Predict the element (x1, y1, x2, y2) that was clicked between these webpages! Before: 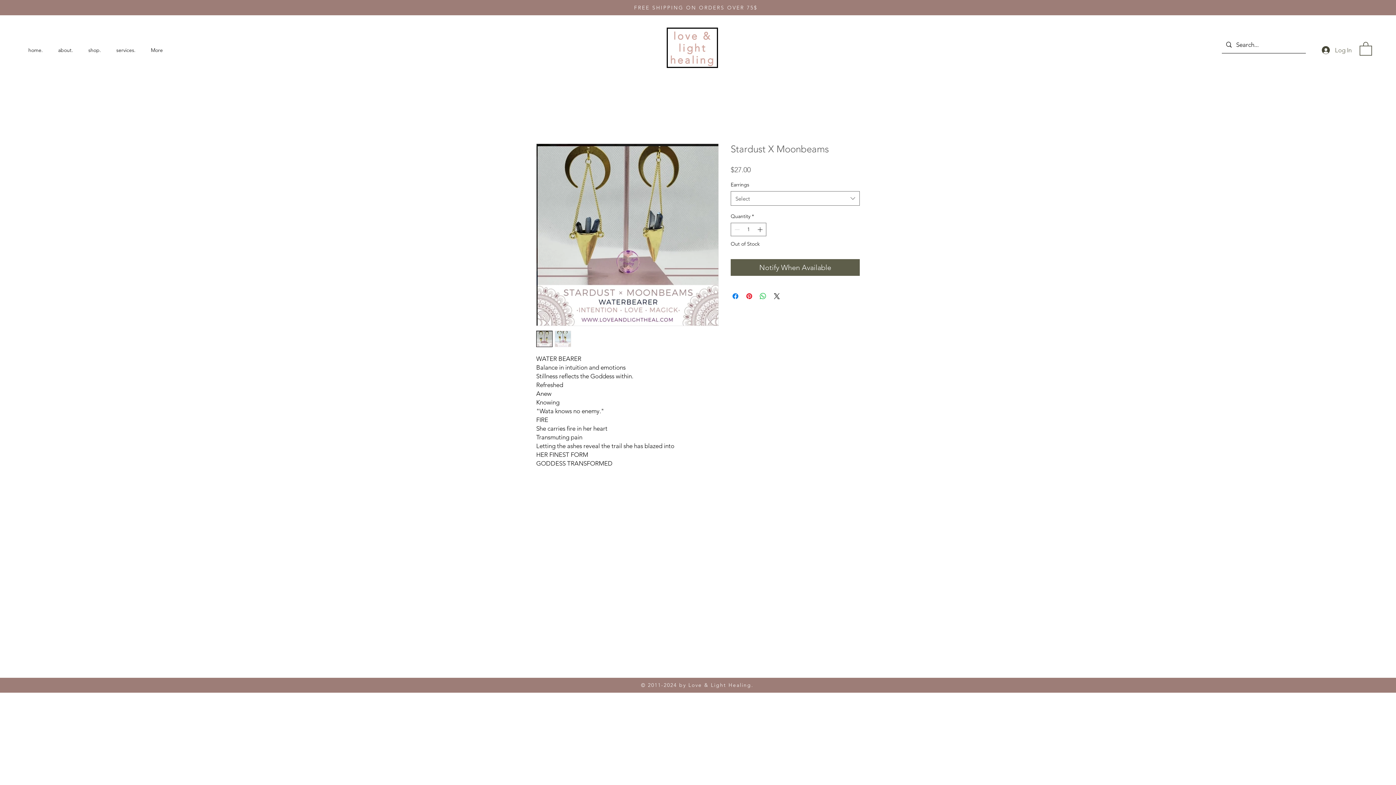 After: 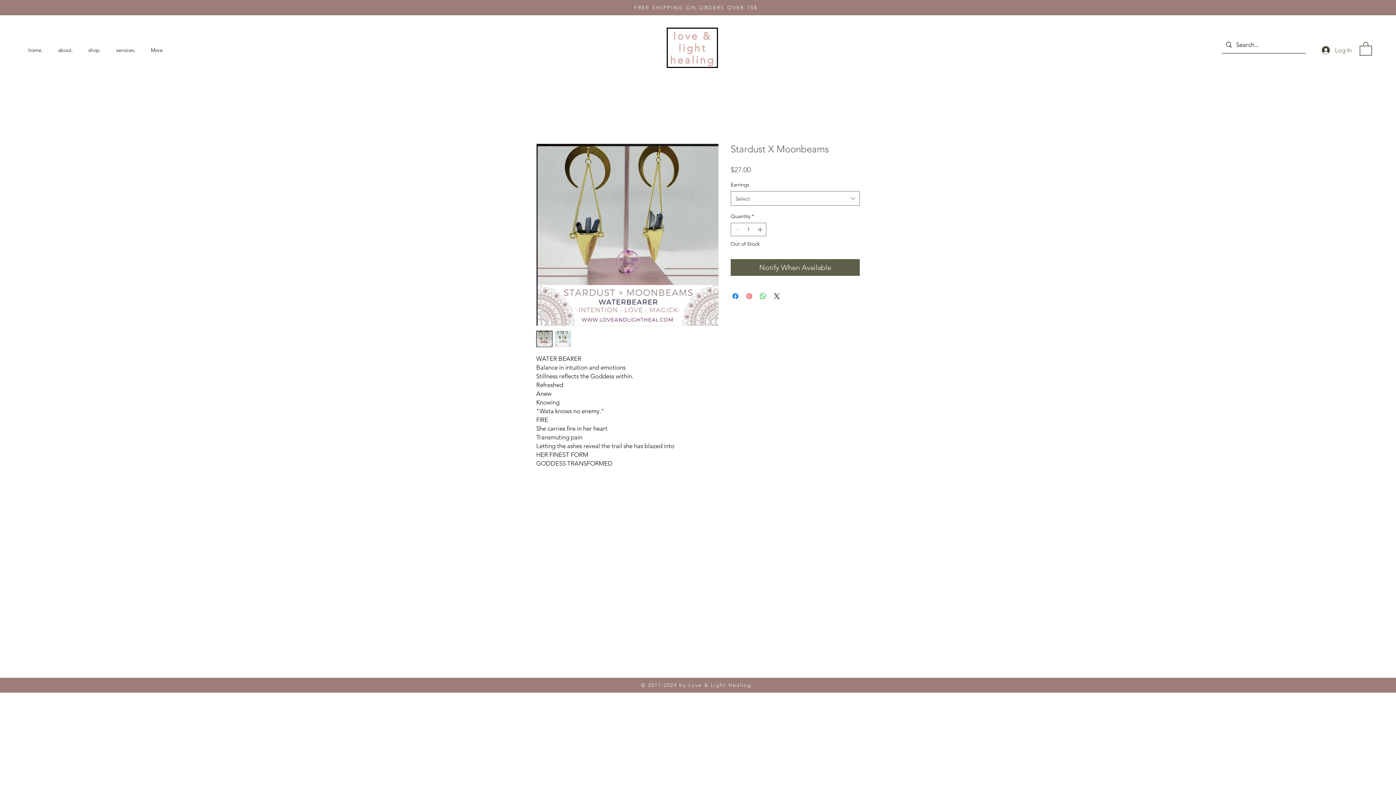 Action: bbox: (745, 292, 753, 300) label: Pin on Pinterest